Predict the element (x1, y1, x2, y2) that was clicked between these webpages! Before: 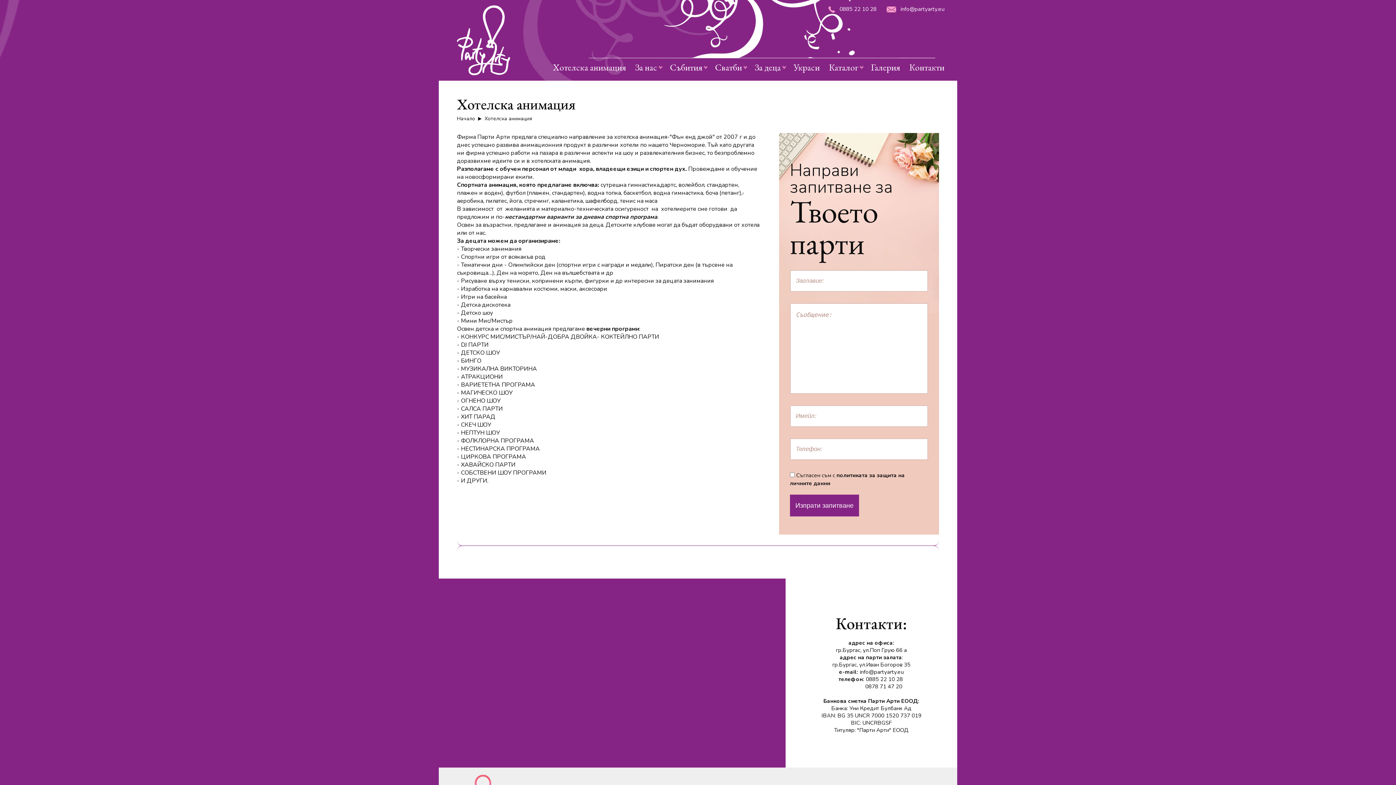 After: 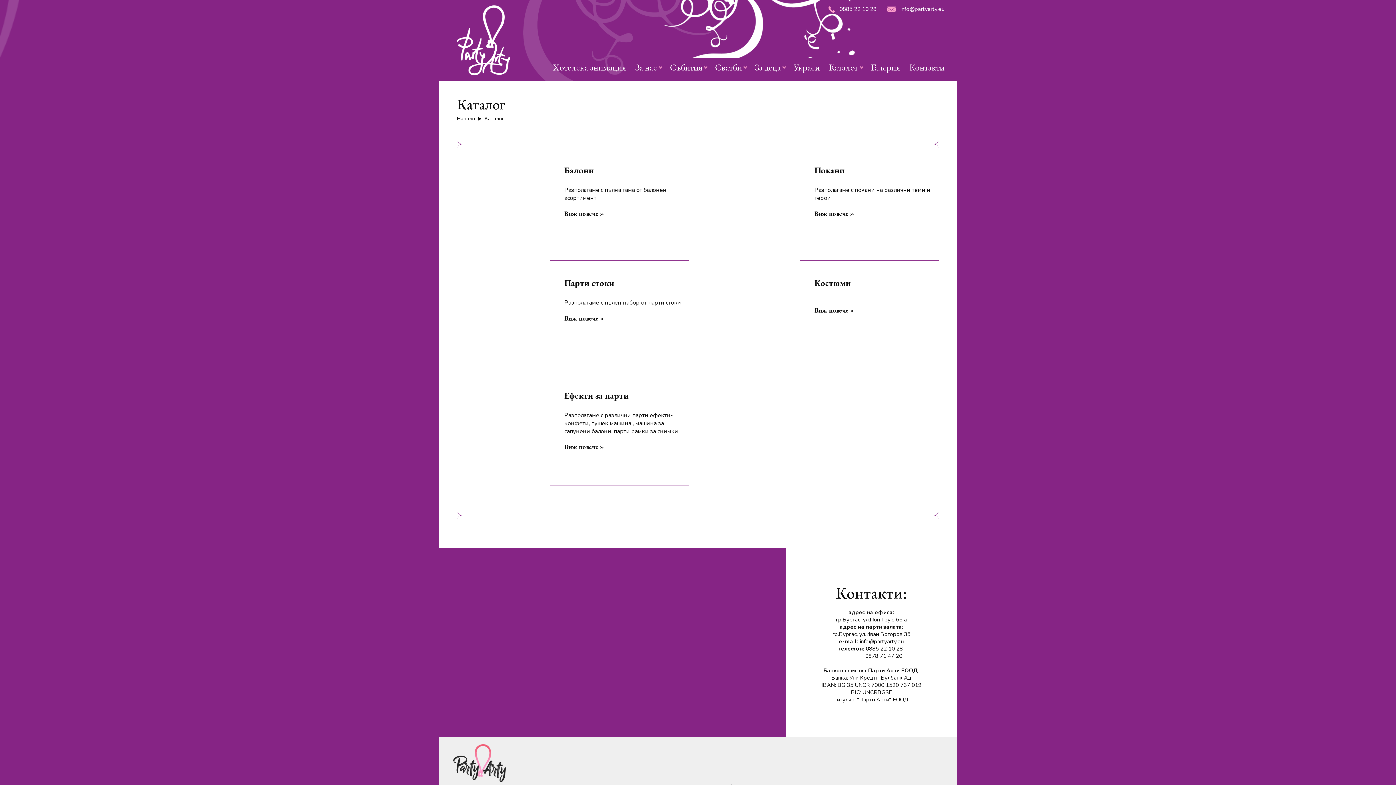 Action: bbox: (829, 61, 858, 73) label: Каталог